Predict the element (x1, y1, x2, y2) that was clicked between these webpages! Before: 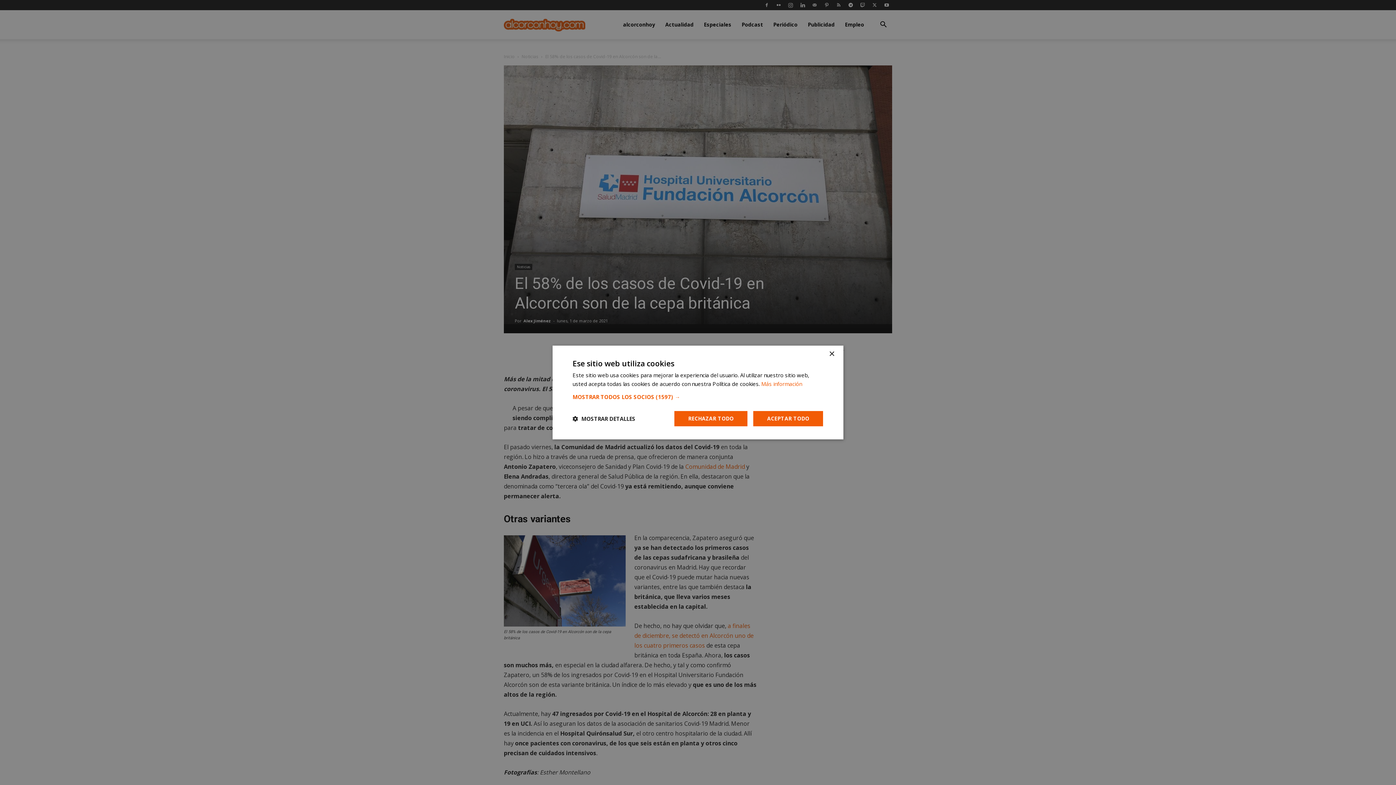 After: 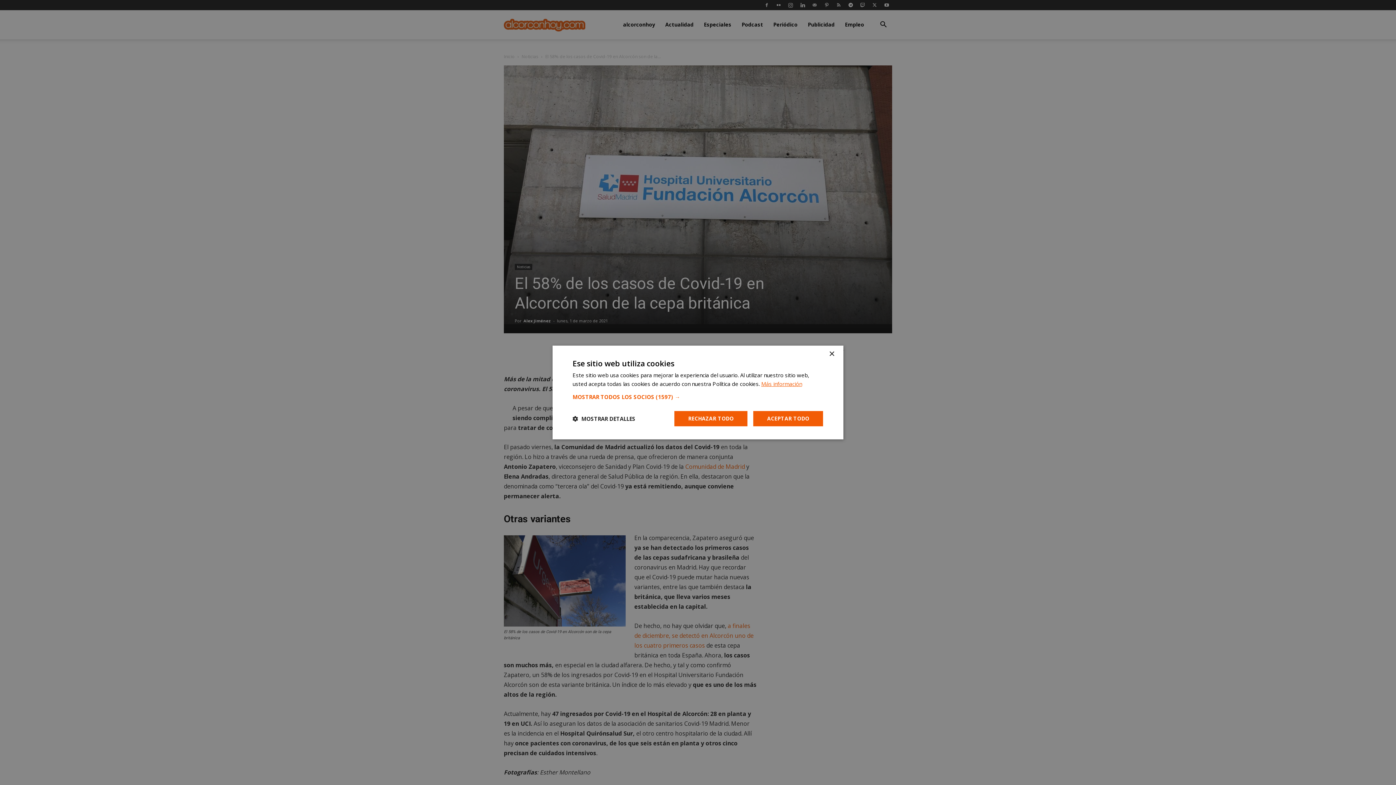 Action: bbox: (761, 380, 802, 387) label: Más información, opens a new window